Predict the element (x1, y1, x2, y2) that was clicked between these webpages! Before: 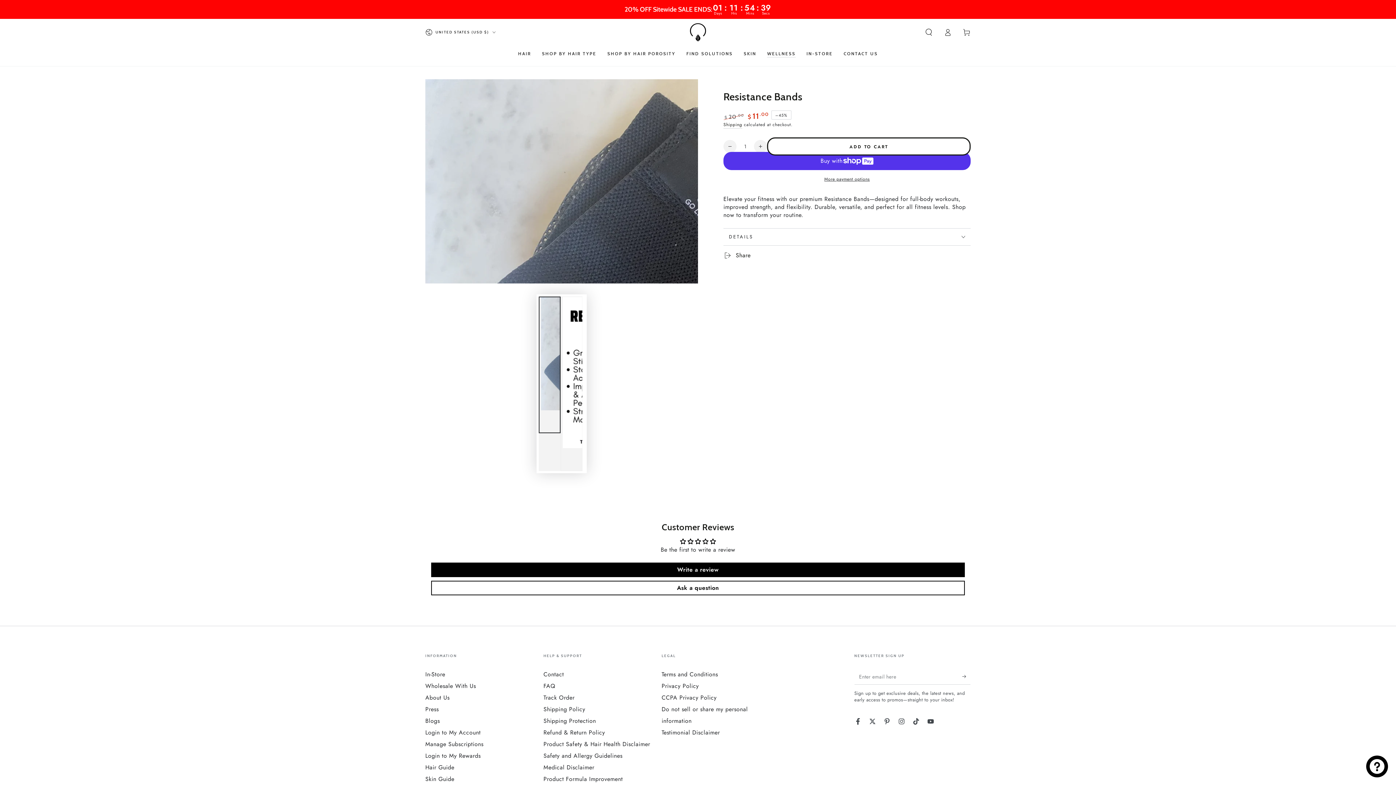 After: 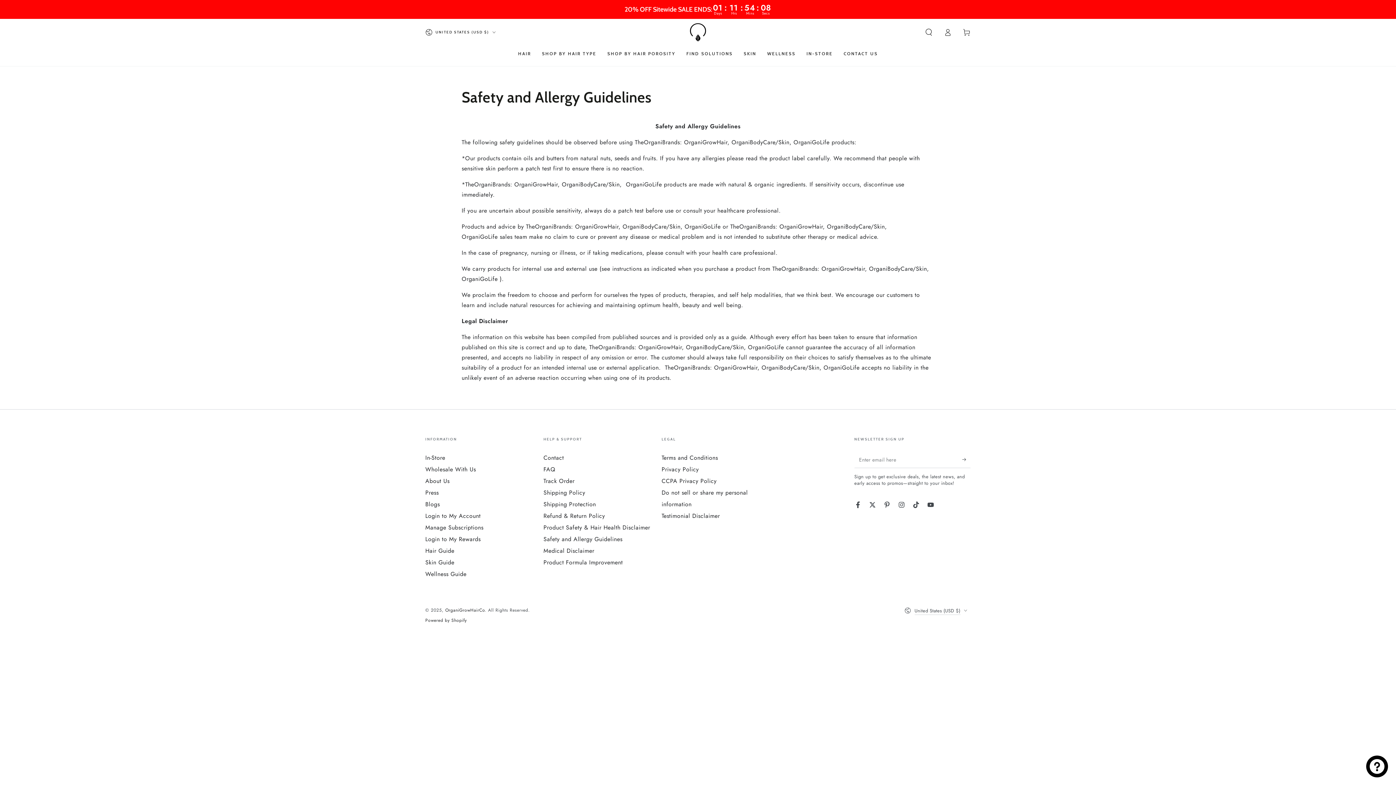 Action: bbox: (543, 752, 622, 760) label: Safety and Allergy Guidelines